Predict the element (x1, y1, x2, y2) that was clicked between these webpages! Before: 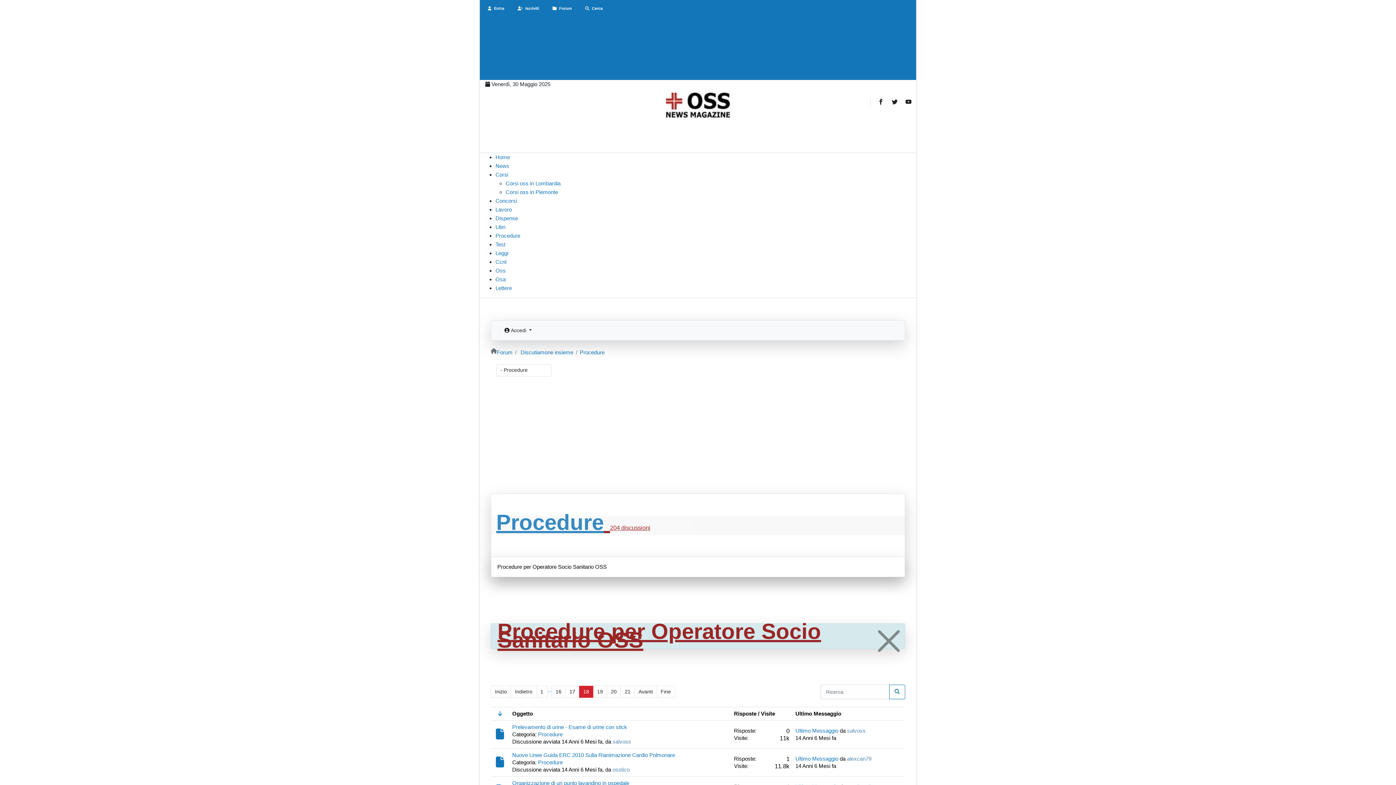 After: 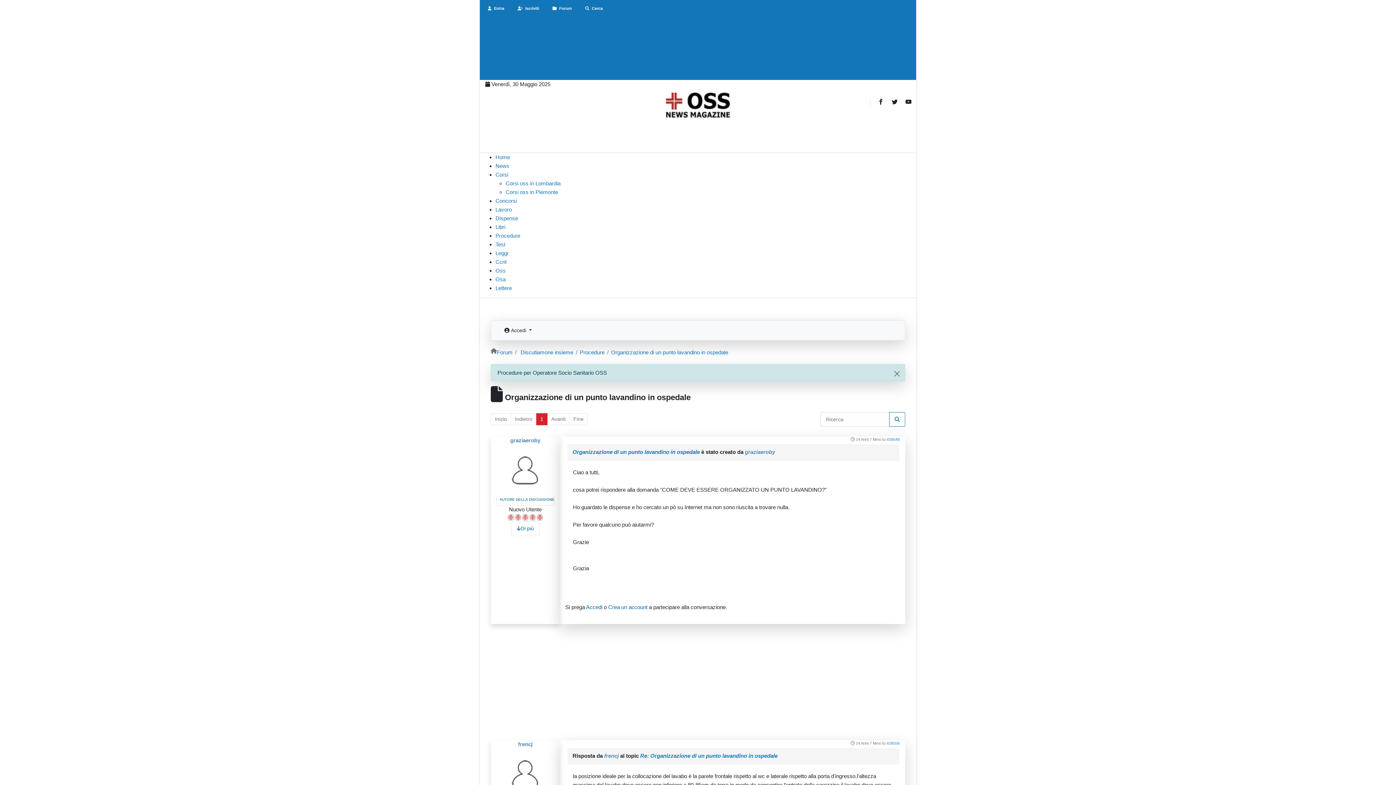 Action: label: Organizzazione di un punto lavandino in ospedale bbox: (512, 780, 629, 786)